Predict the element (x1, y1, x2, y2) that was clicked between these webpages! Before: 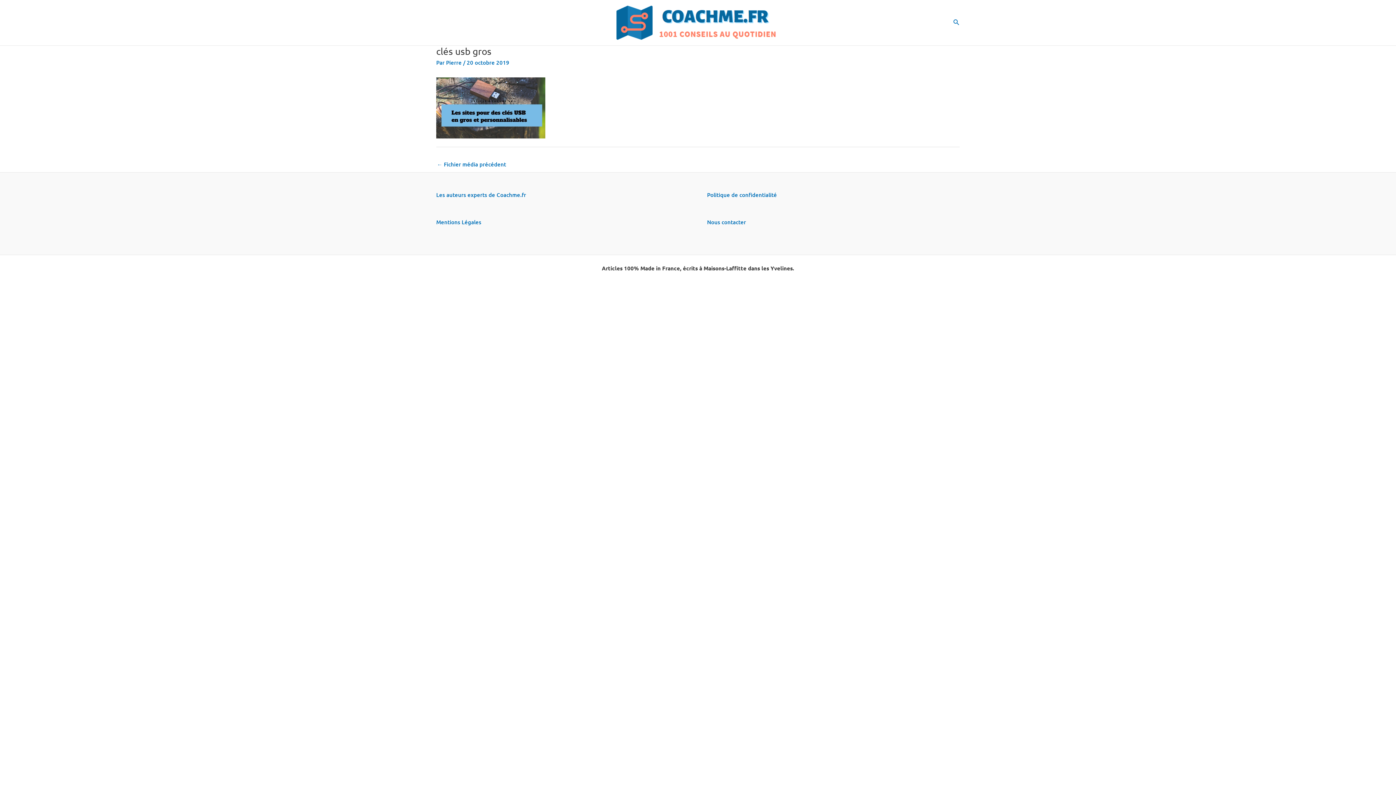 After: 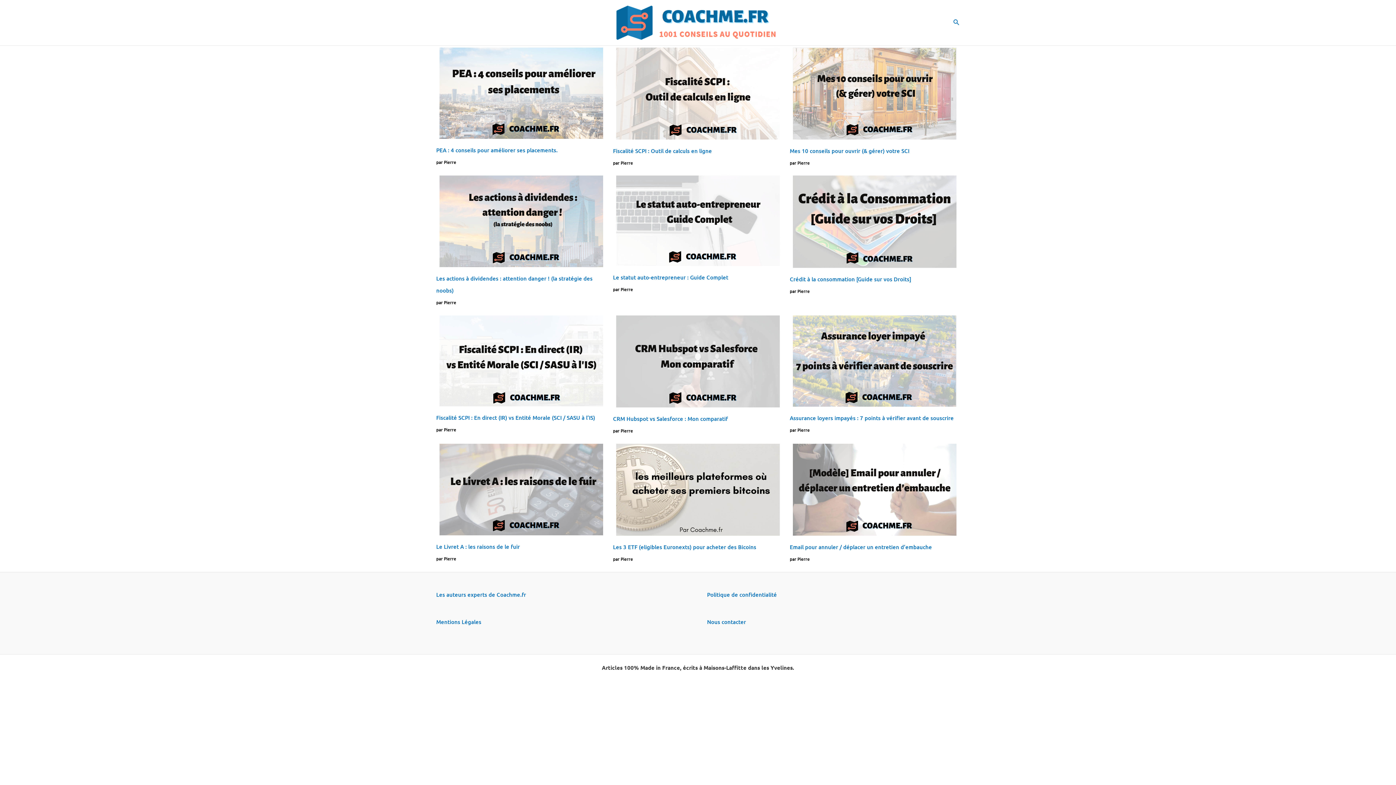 Action: bbox: (613, 18, 777, 25)